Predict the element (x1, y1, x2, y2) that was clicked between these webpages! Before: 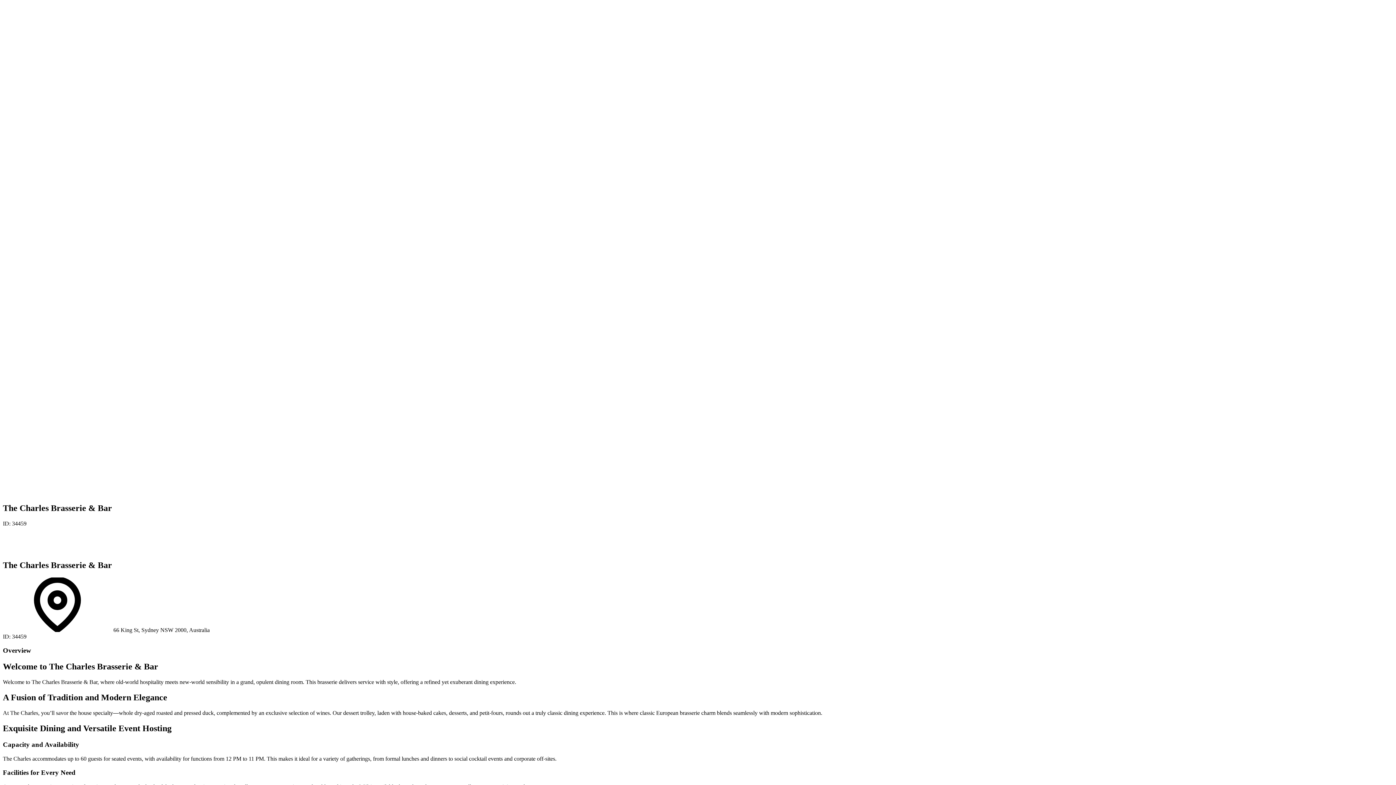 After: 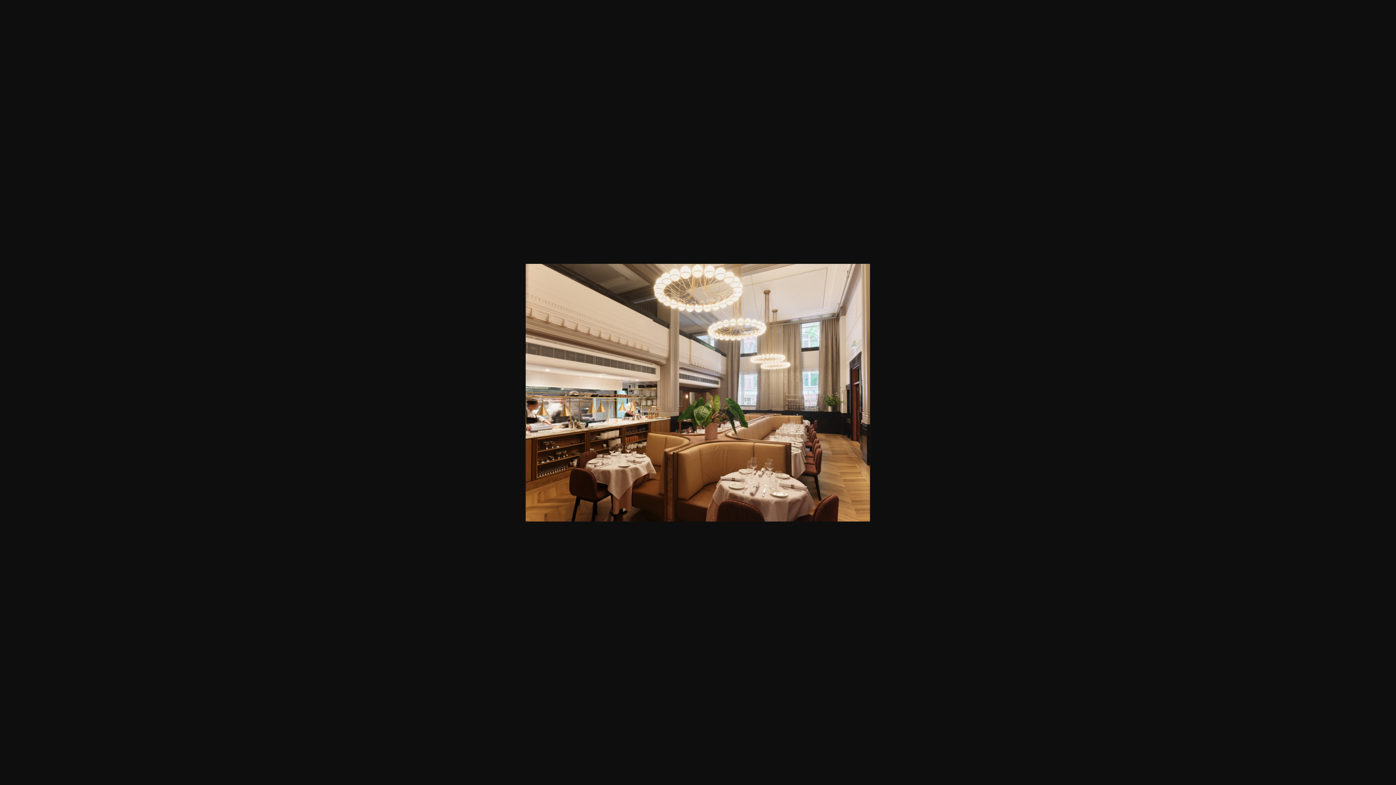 Action: bbox: (2, 527, 1393, 533)